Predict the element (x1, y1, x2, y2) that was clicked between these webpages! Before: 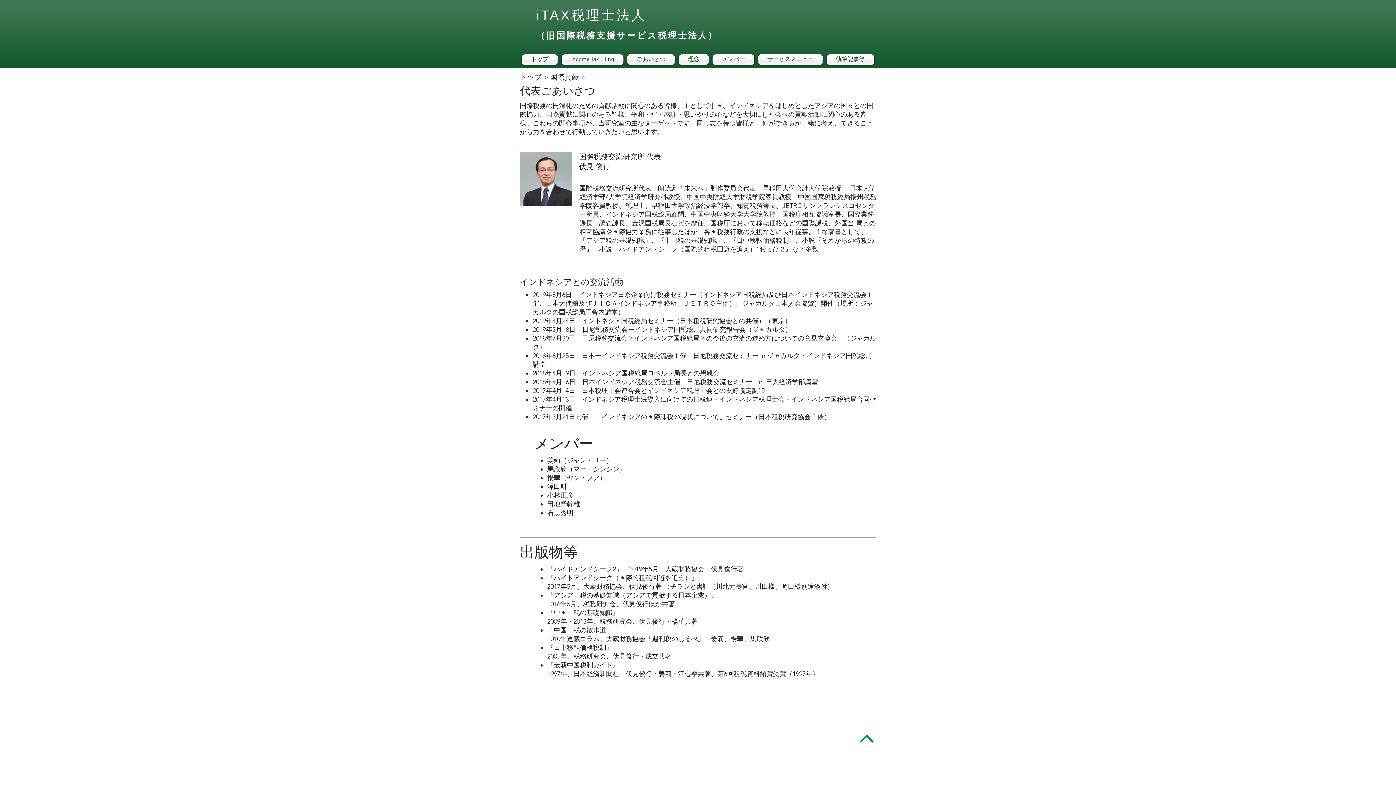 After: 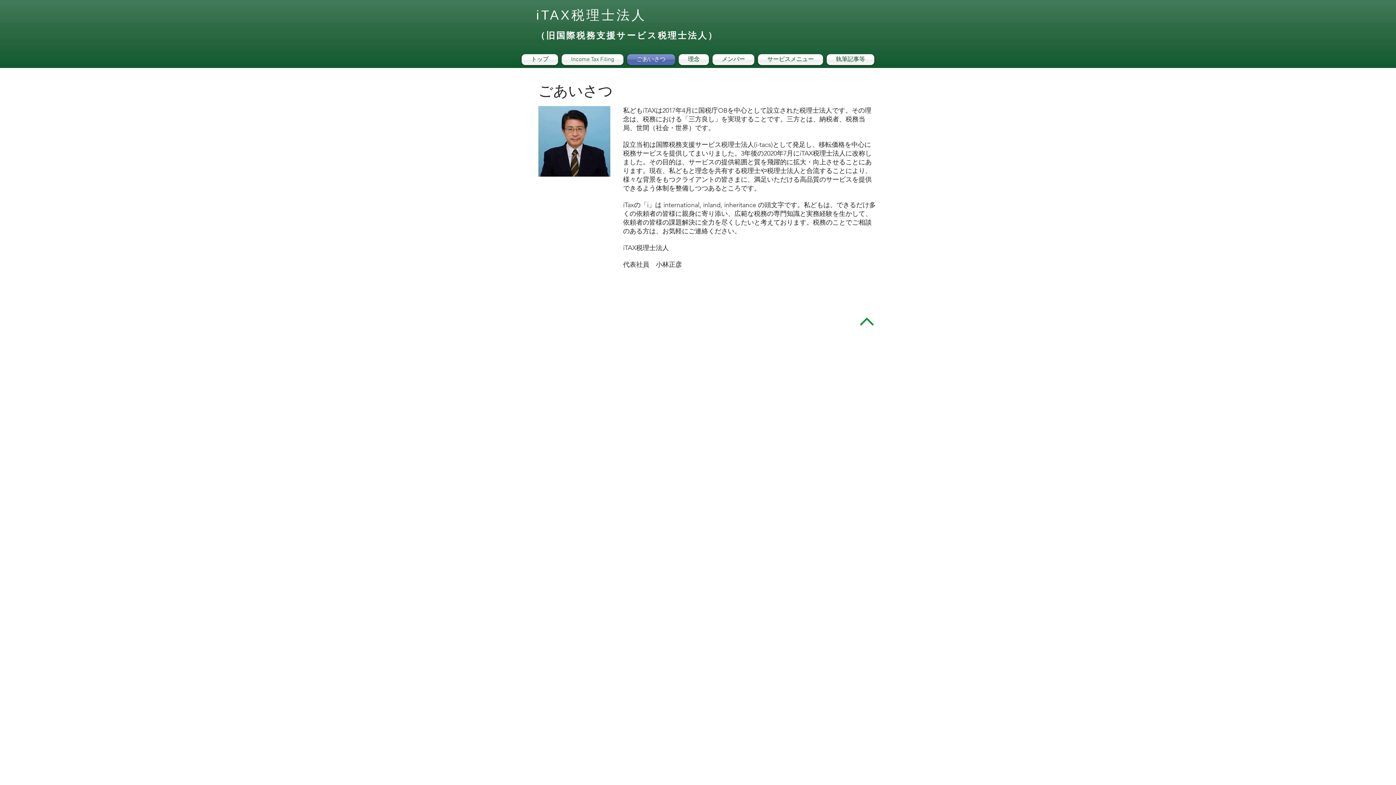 Action: bbox: (625, 54, 677, 65) label: ごあいさつ